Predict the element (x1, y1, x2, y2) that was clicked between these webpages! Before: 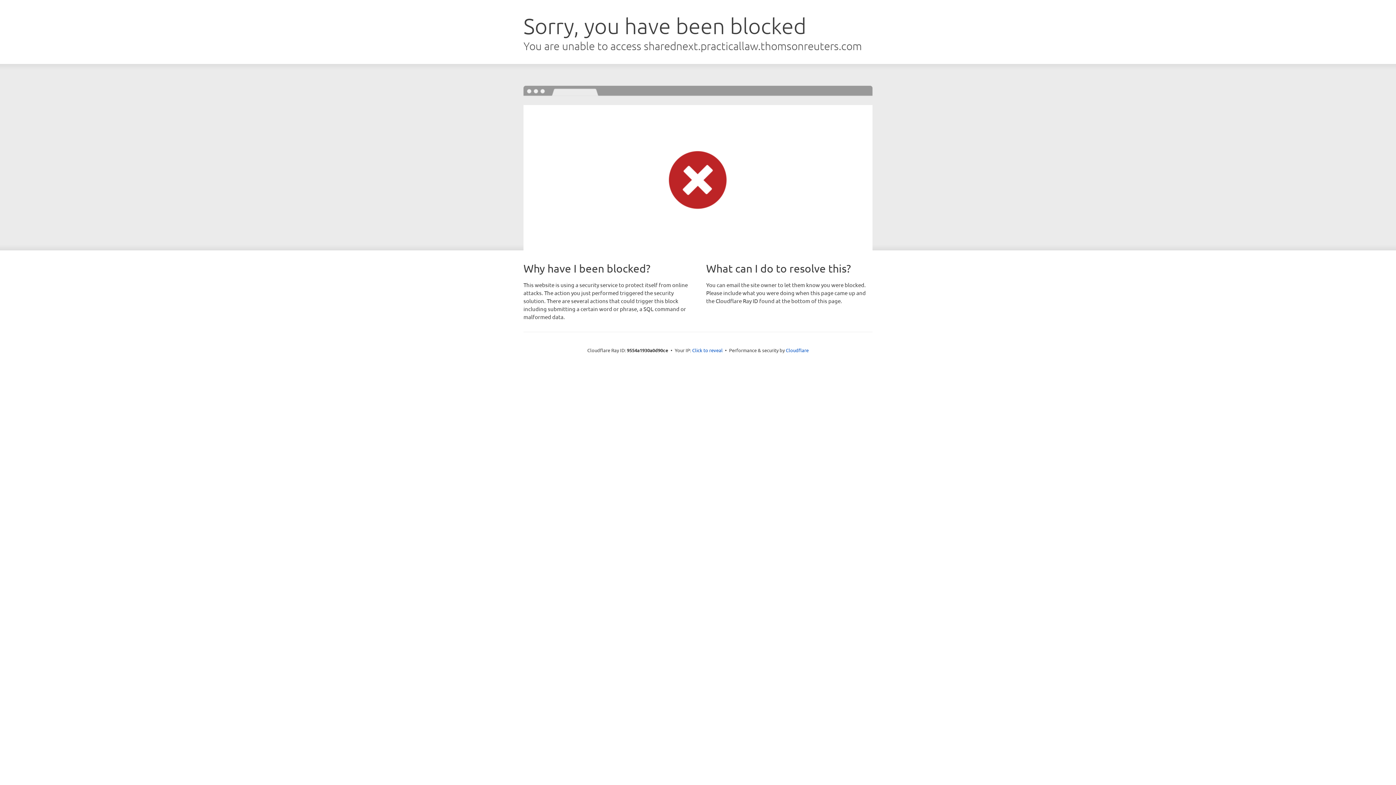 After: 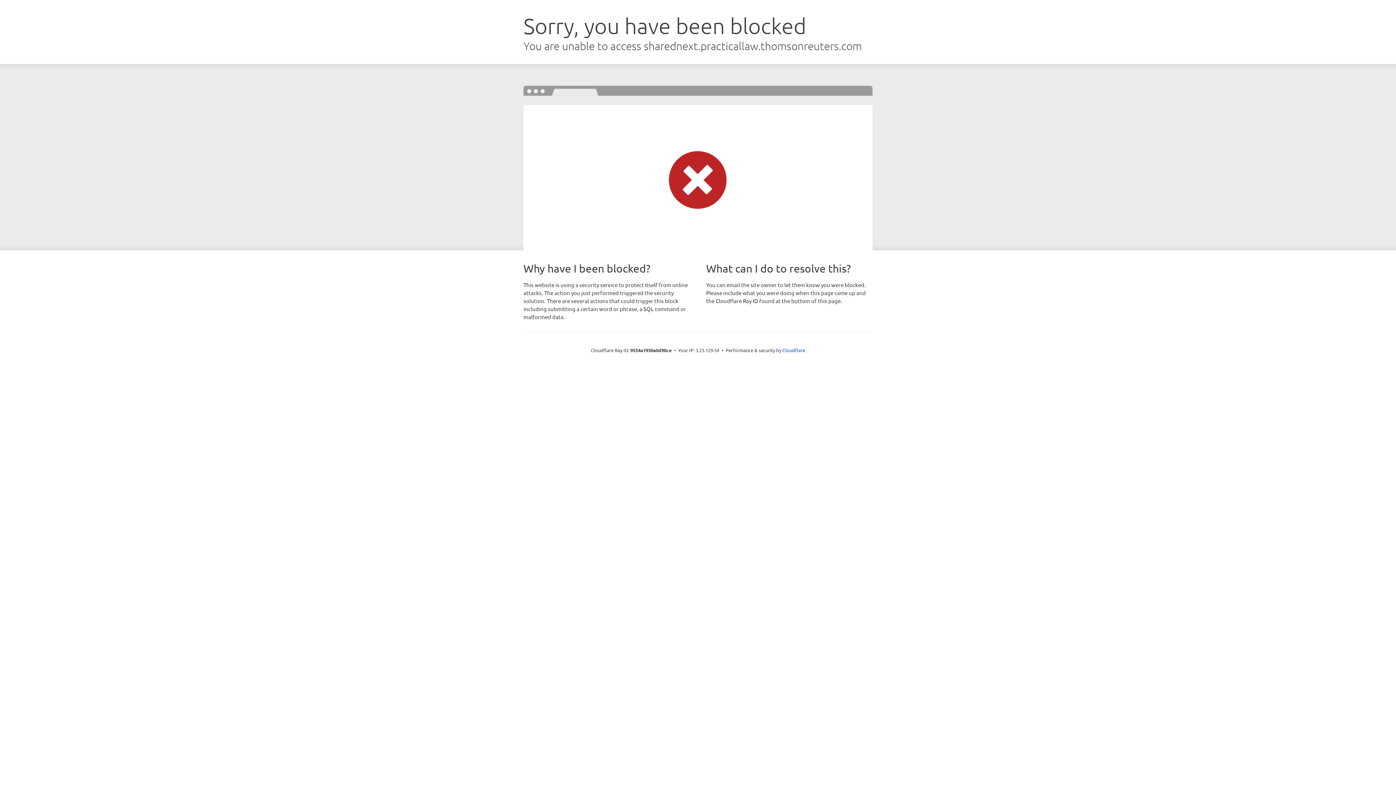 Action: label: Click to reveal bbox: (692, 346, 722, 353)